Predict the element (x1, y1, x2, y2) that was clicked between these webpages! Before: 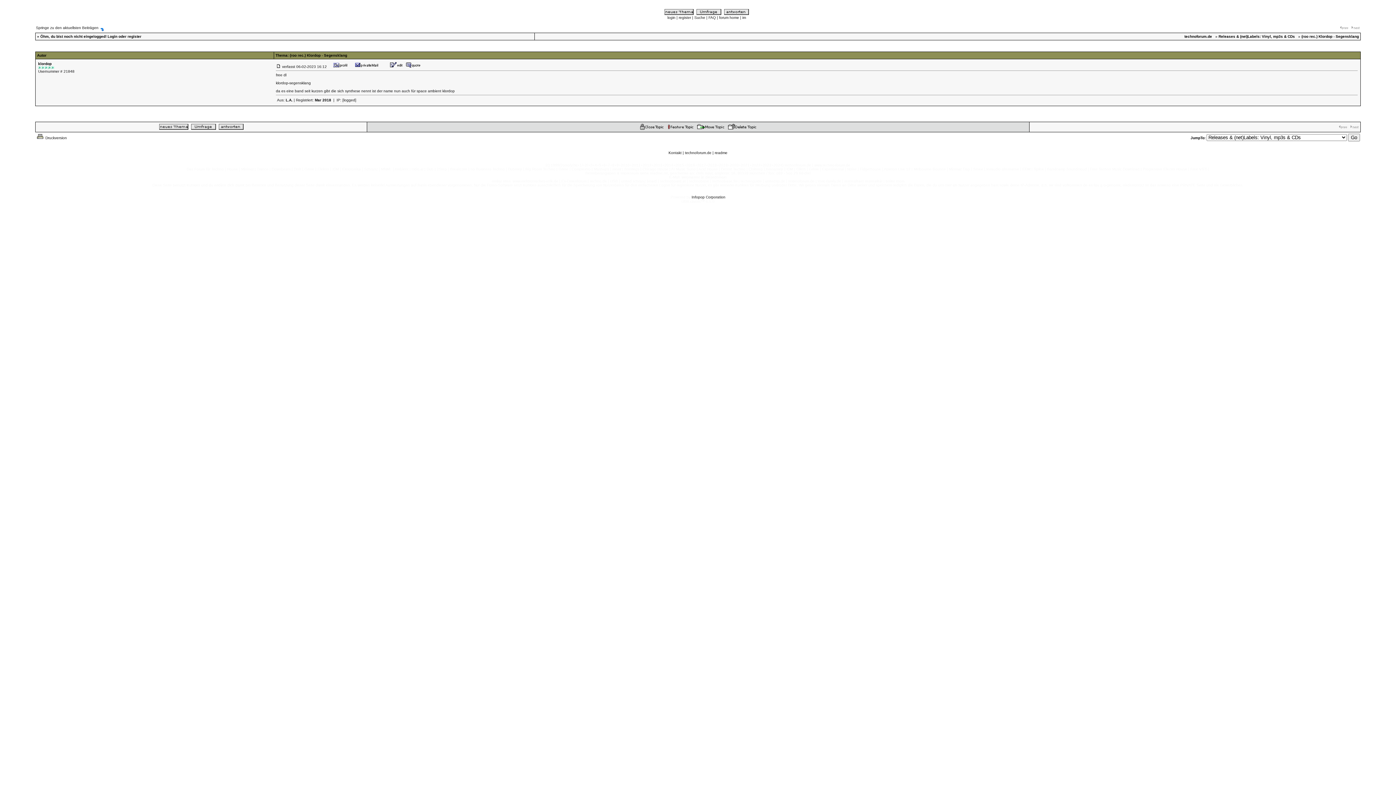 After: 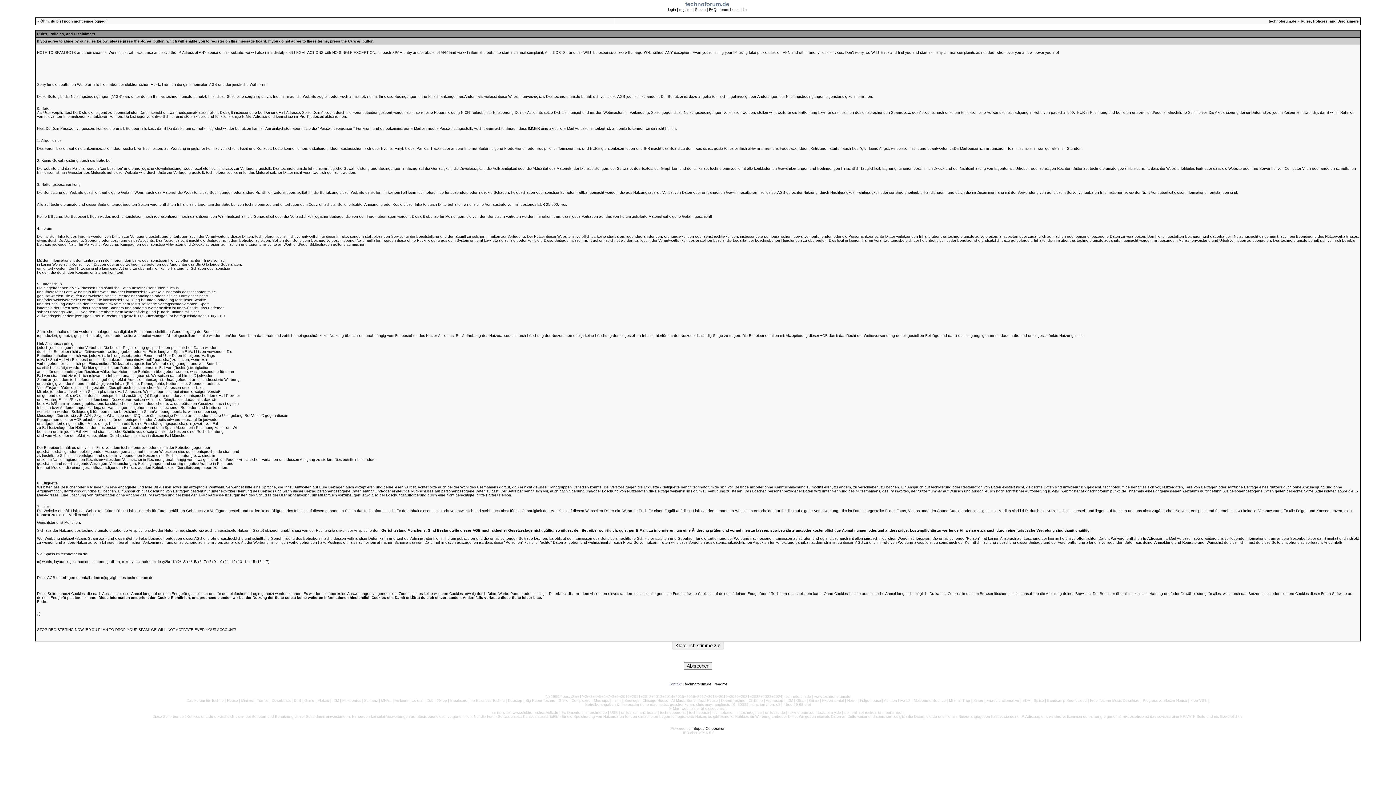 Action: label: register bbox: (127, 34, 141, 38)